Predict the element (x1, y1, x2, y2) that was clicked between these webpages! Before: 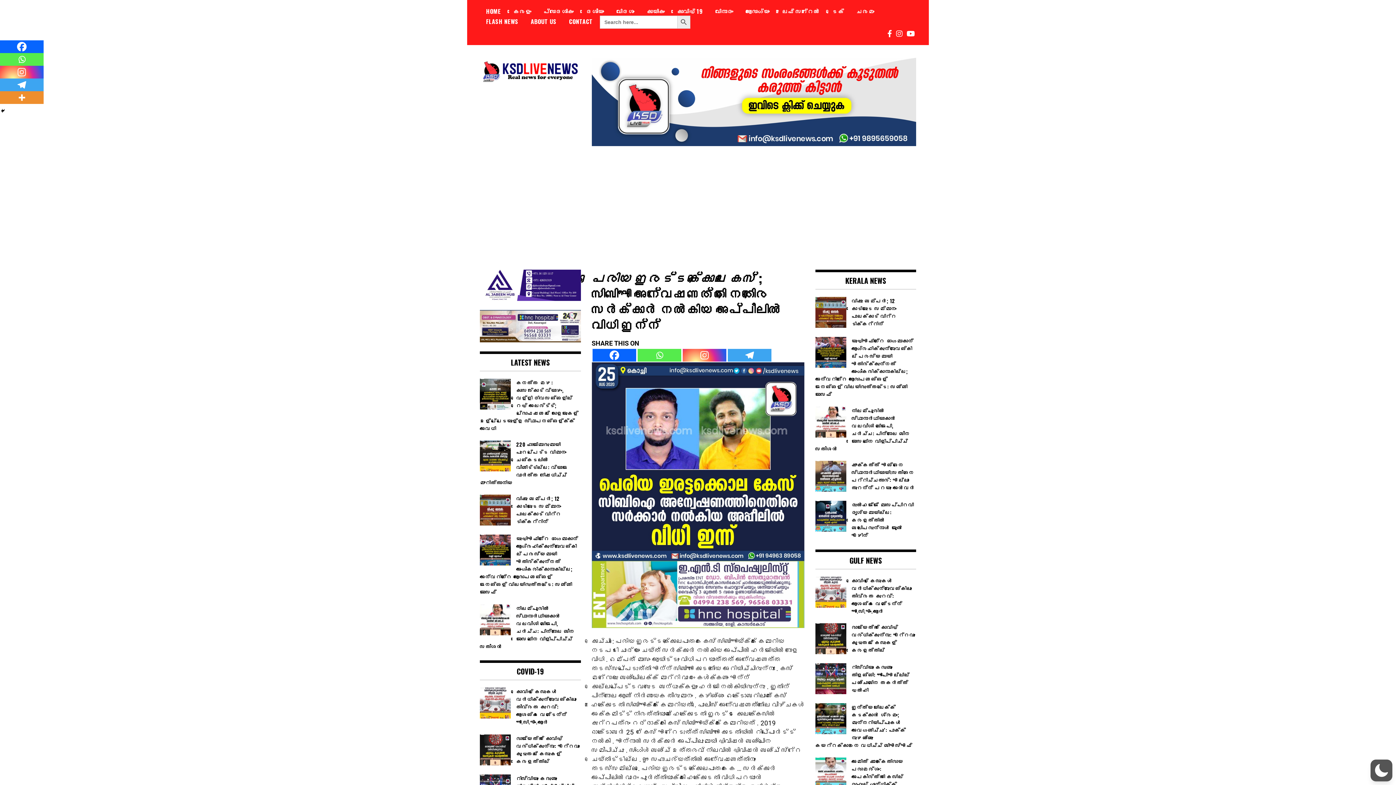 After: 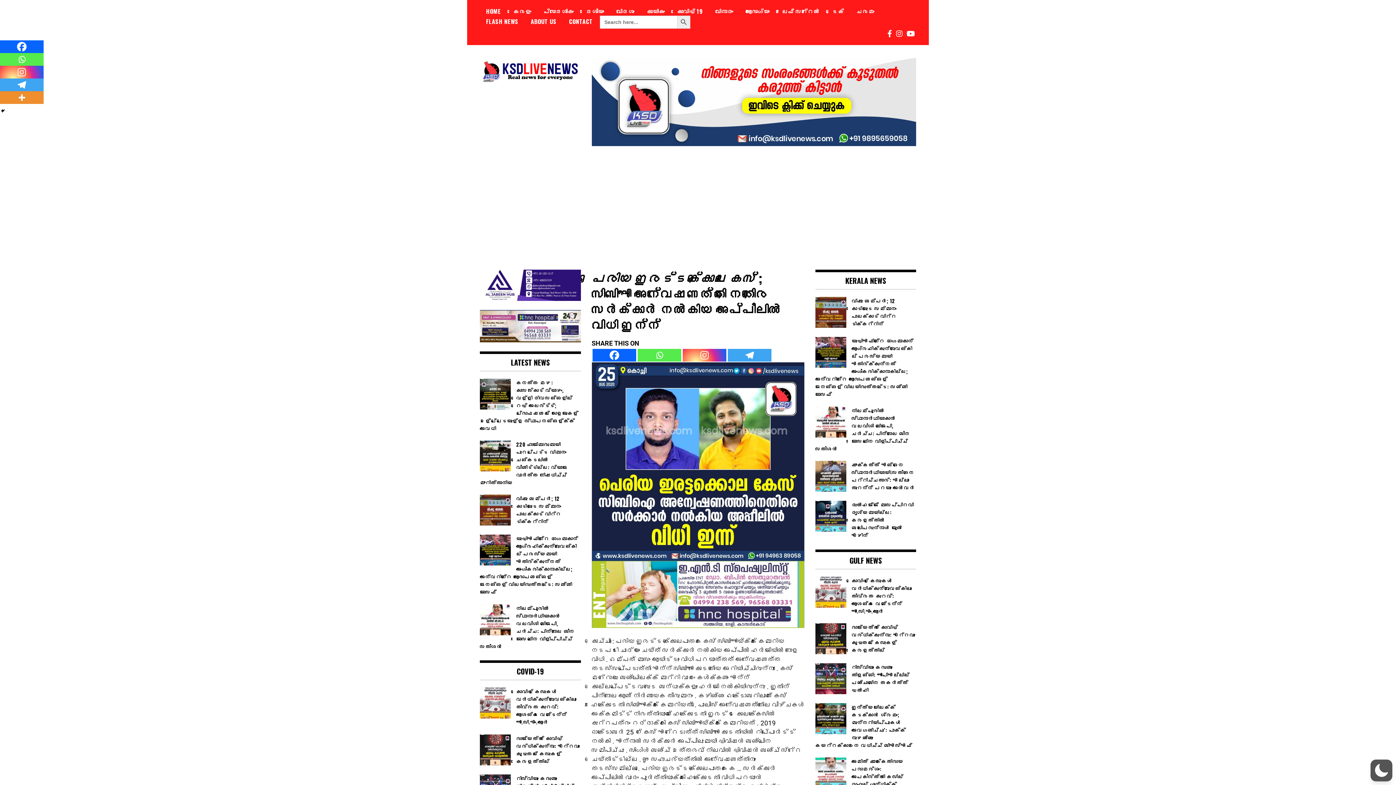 Action: label: Facebook bbox: (592, 349, 636, 361)